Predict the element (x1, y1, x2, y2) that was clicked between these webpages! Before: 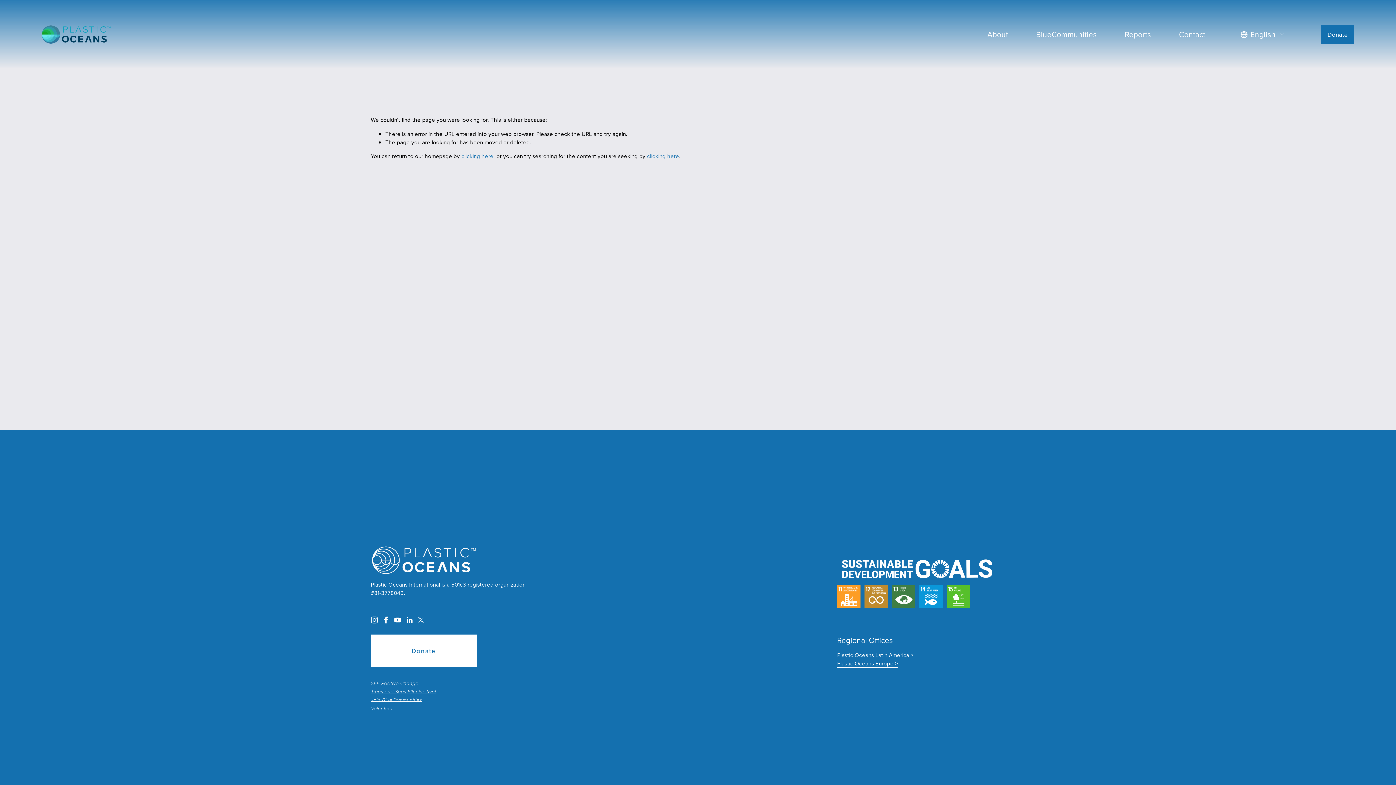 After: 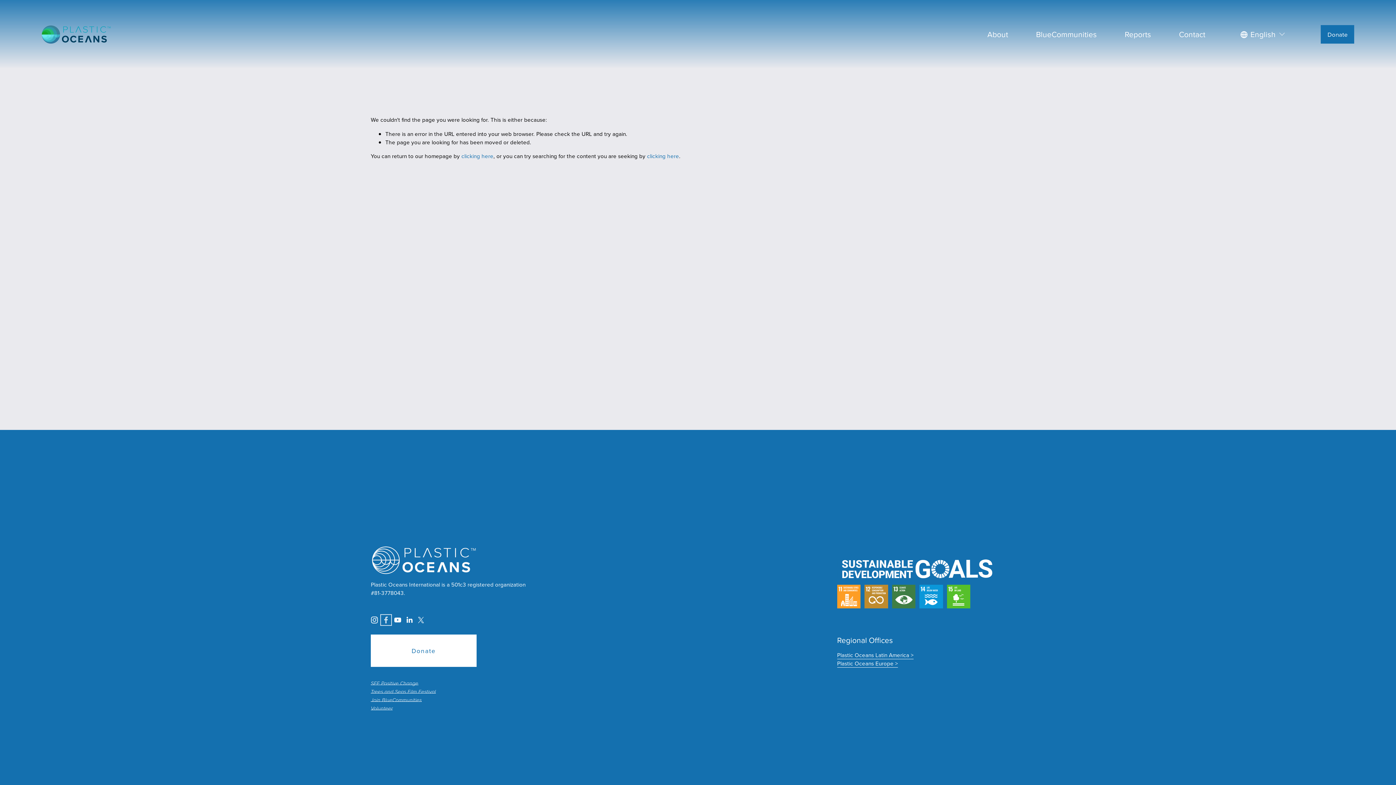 Action: label: Facebook bbox: (382, 616, 389, 624)